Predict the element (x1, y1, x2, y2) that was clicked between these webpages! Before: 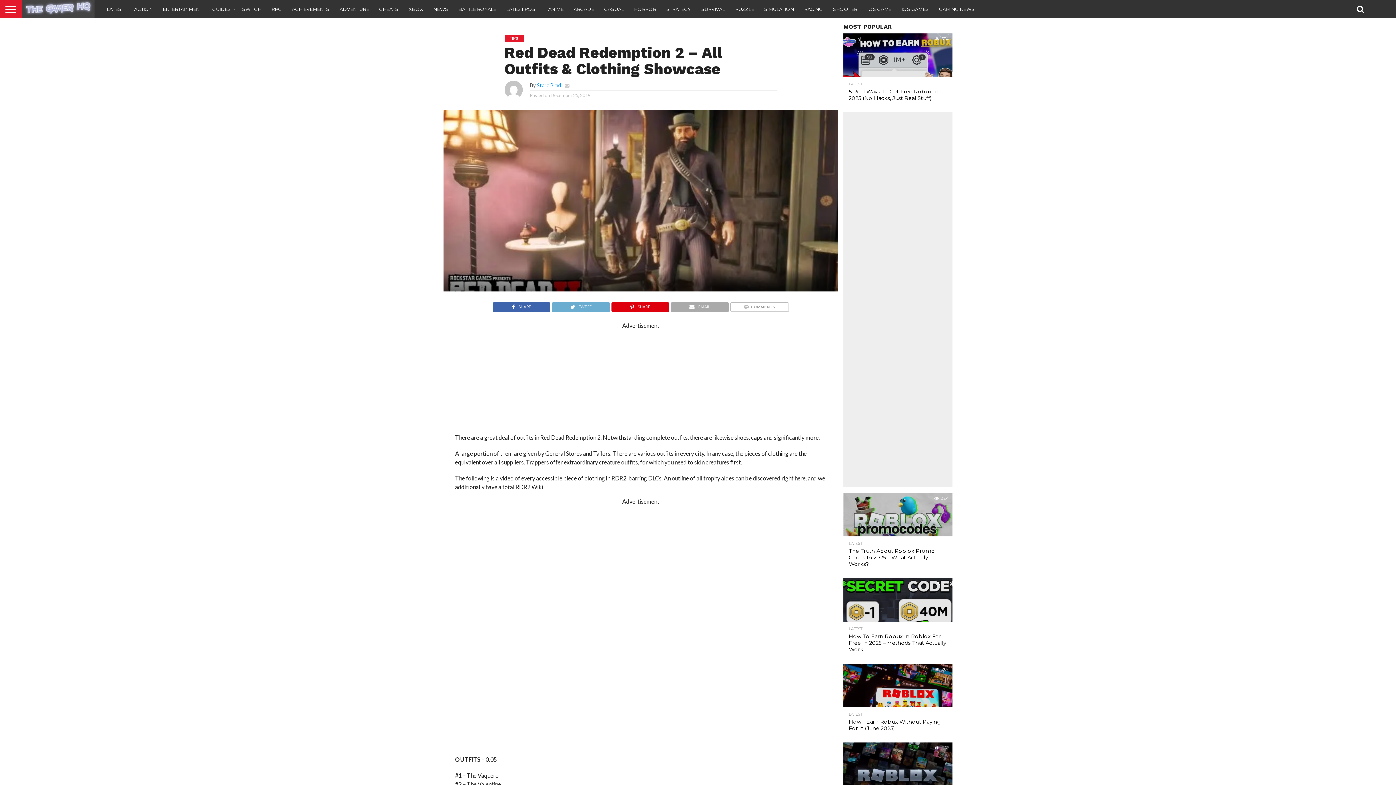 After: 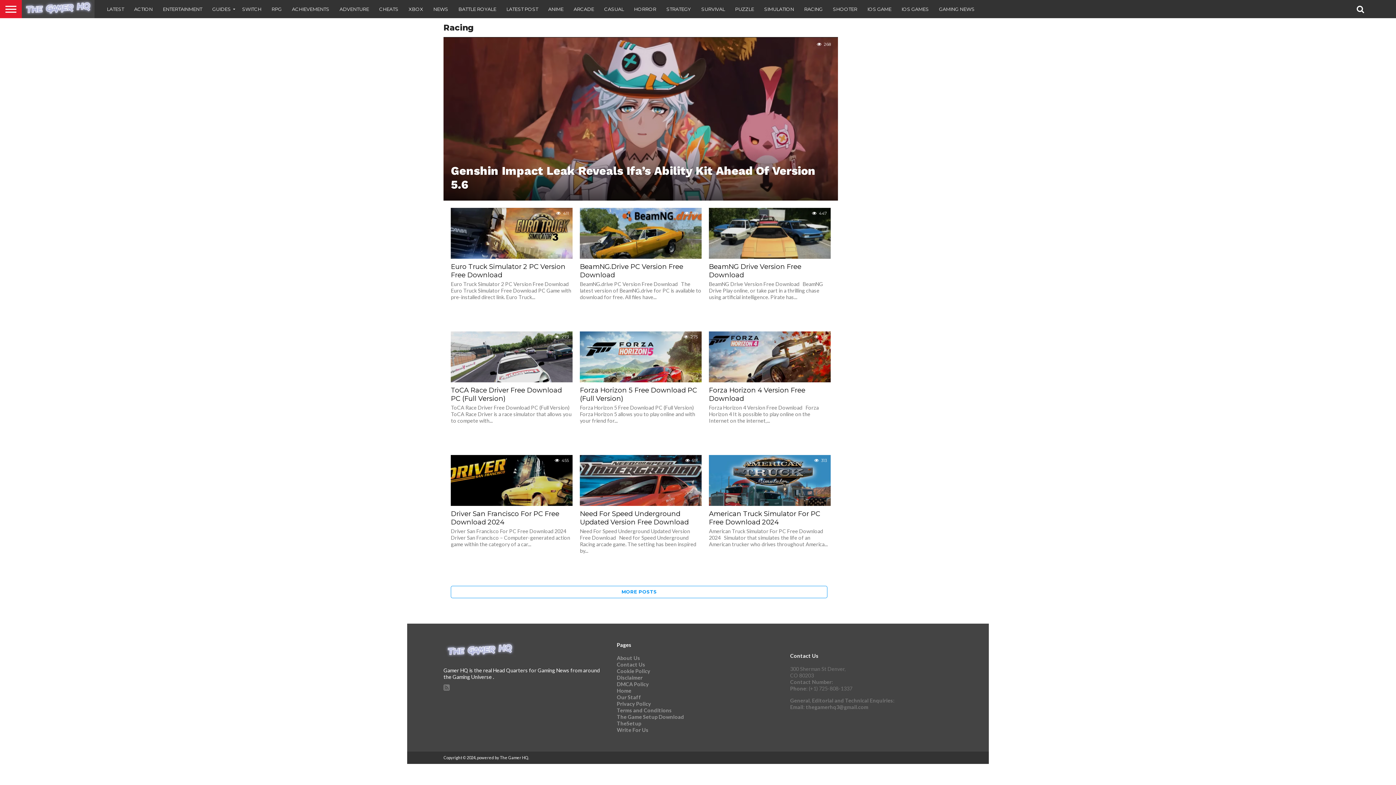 Action: label: RACING bbox: (799, 0, 828, 18)